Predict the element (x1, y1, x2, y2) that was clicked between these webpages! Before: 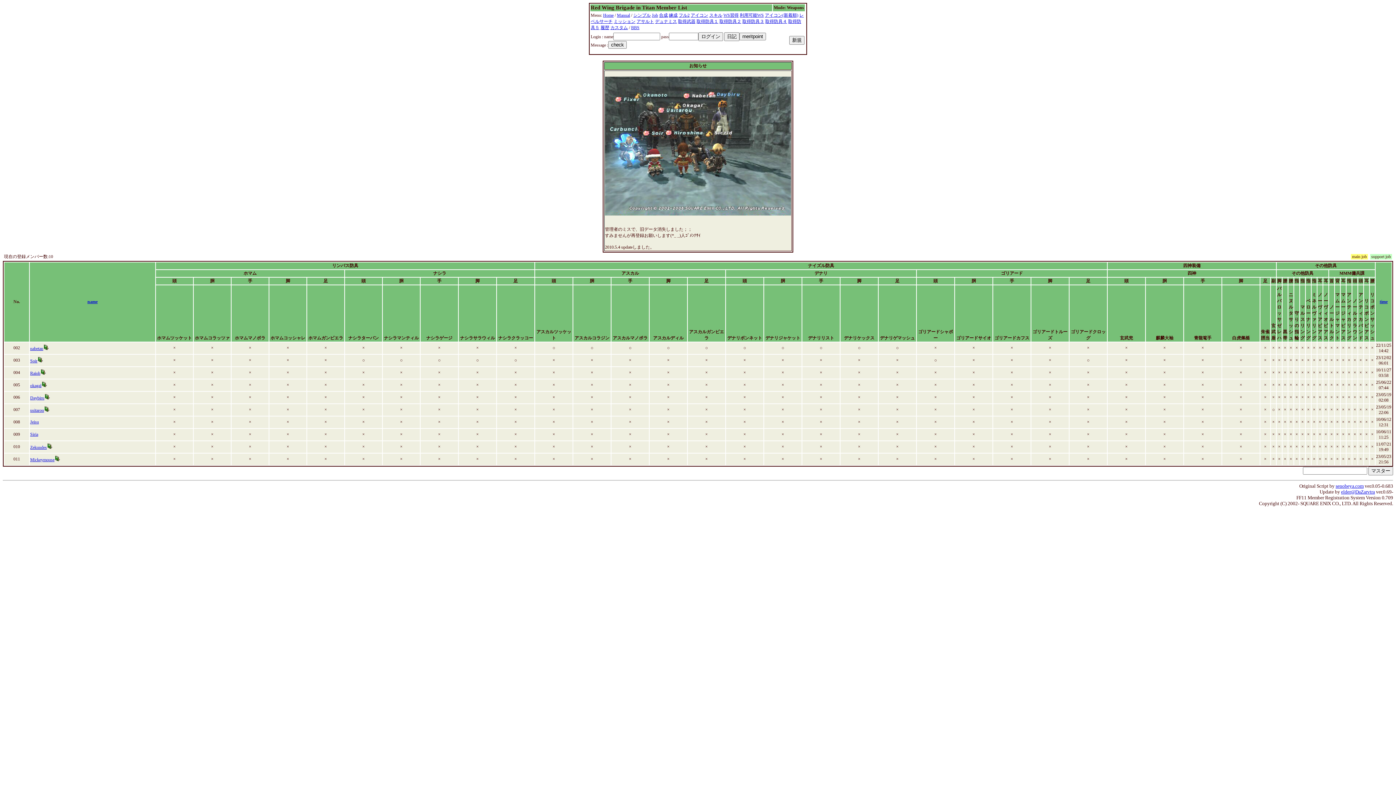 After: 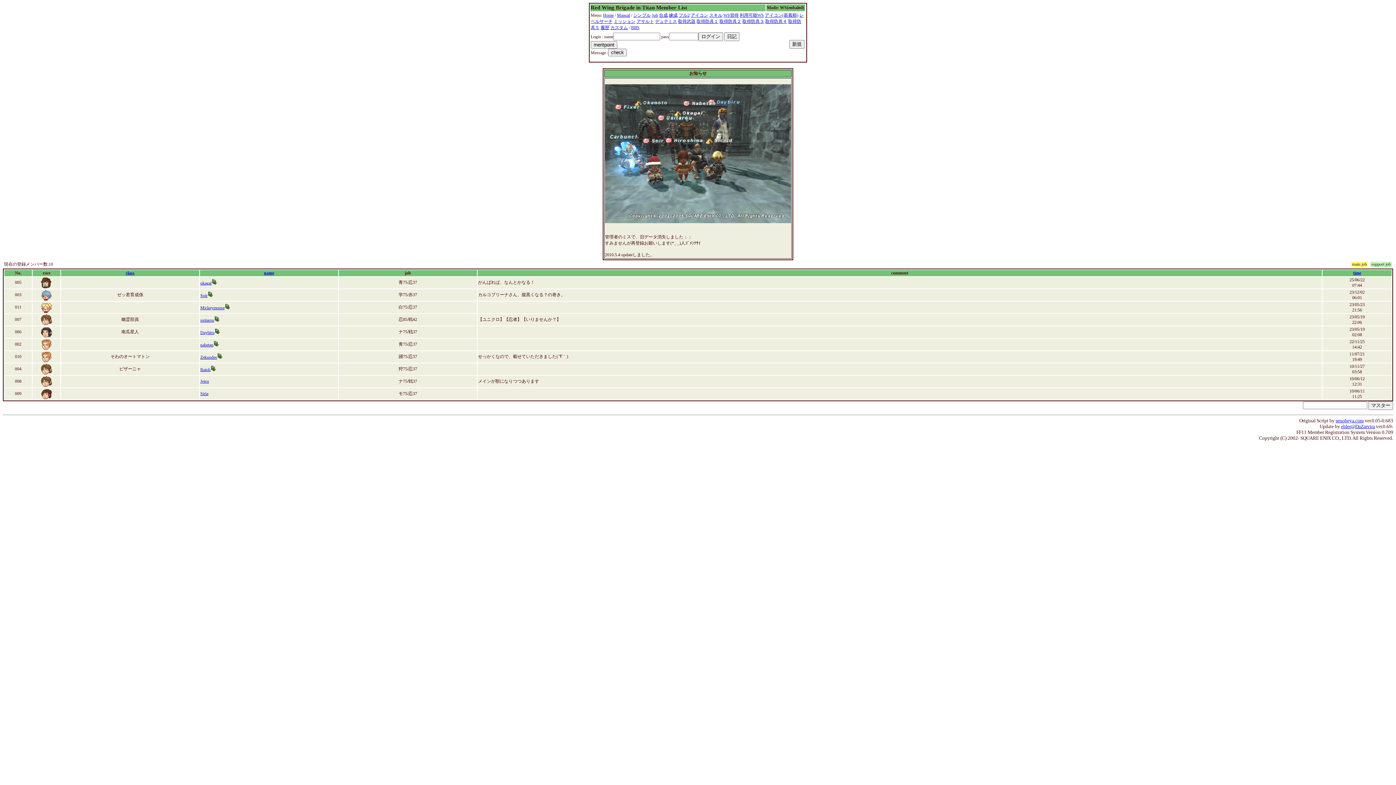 Action: bbox: (765, 12, 798, 17) label: アイコン(新着順)